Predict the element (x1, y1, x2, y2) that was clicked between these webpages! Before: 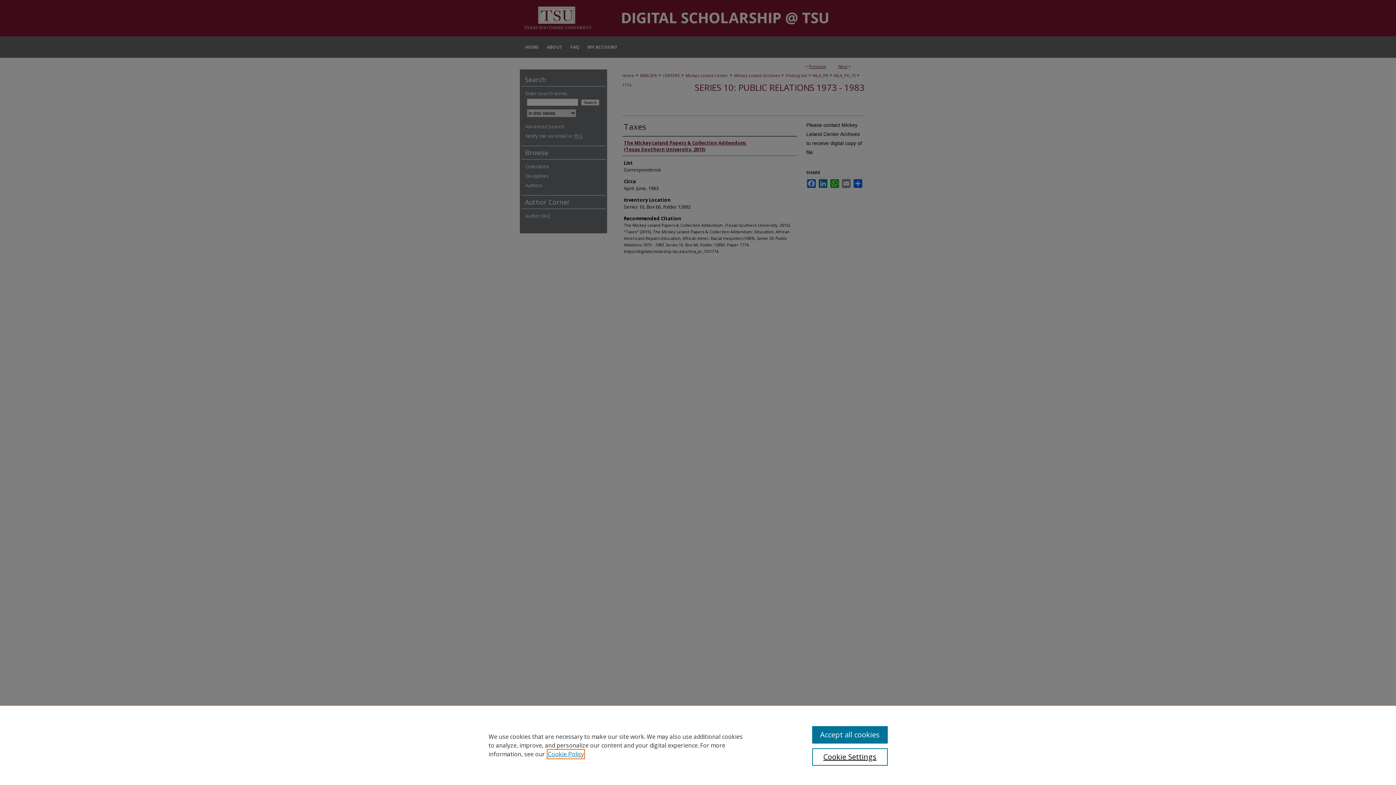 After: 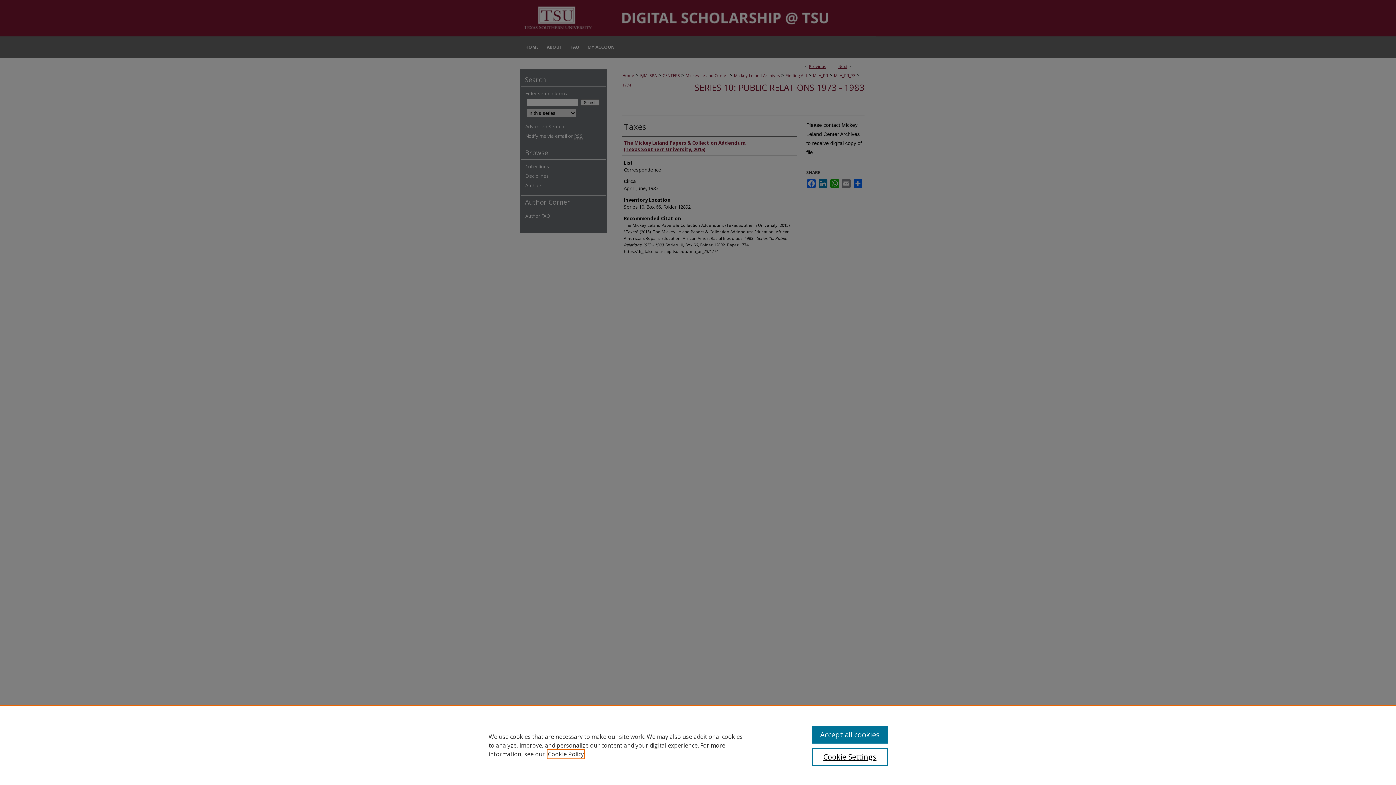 Action: label: , opens in a new tab bbox: (548, 750, 584, 758)